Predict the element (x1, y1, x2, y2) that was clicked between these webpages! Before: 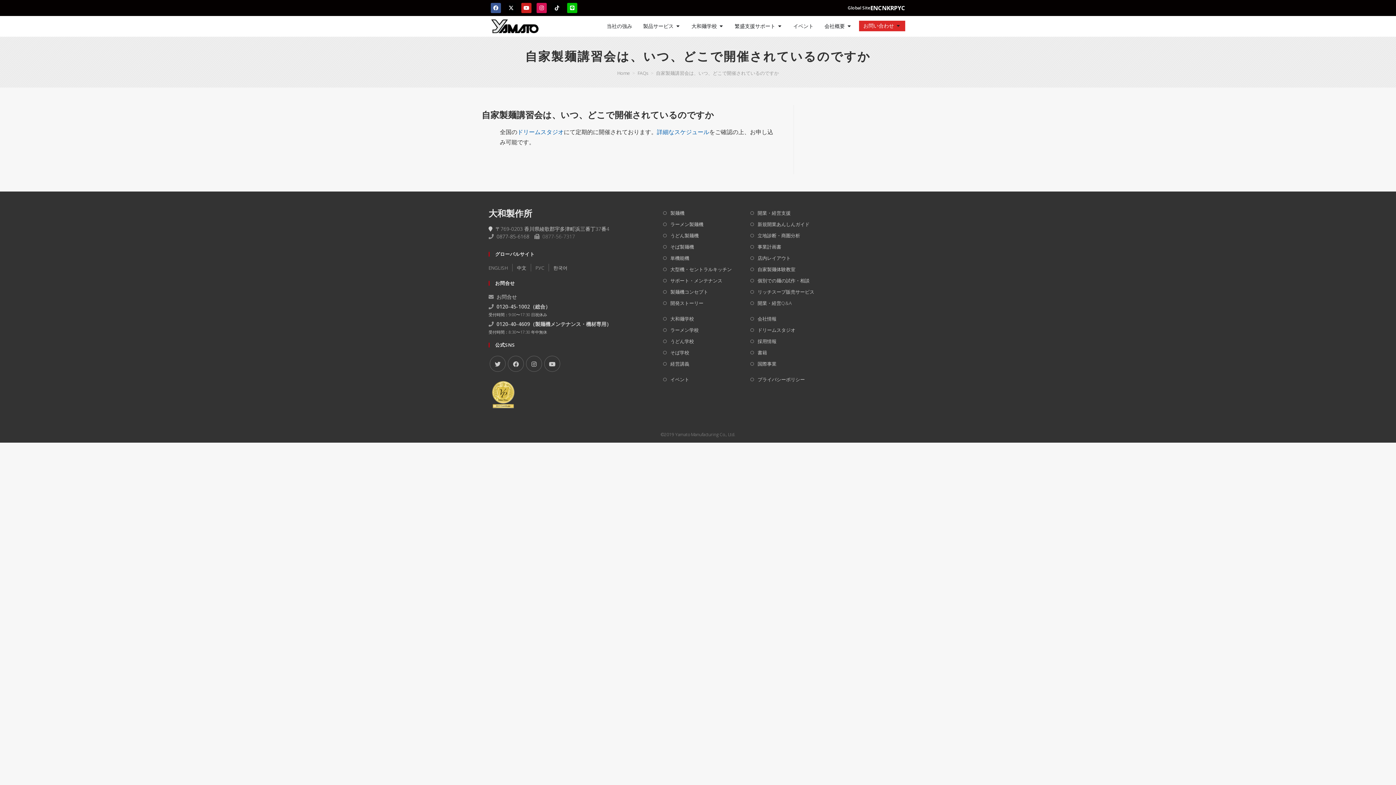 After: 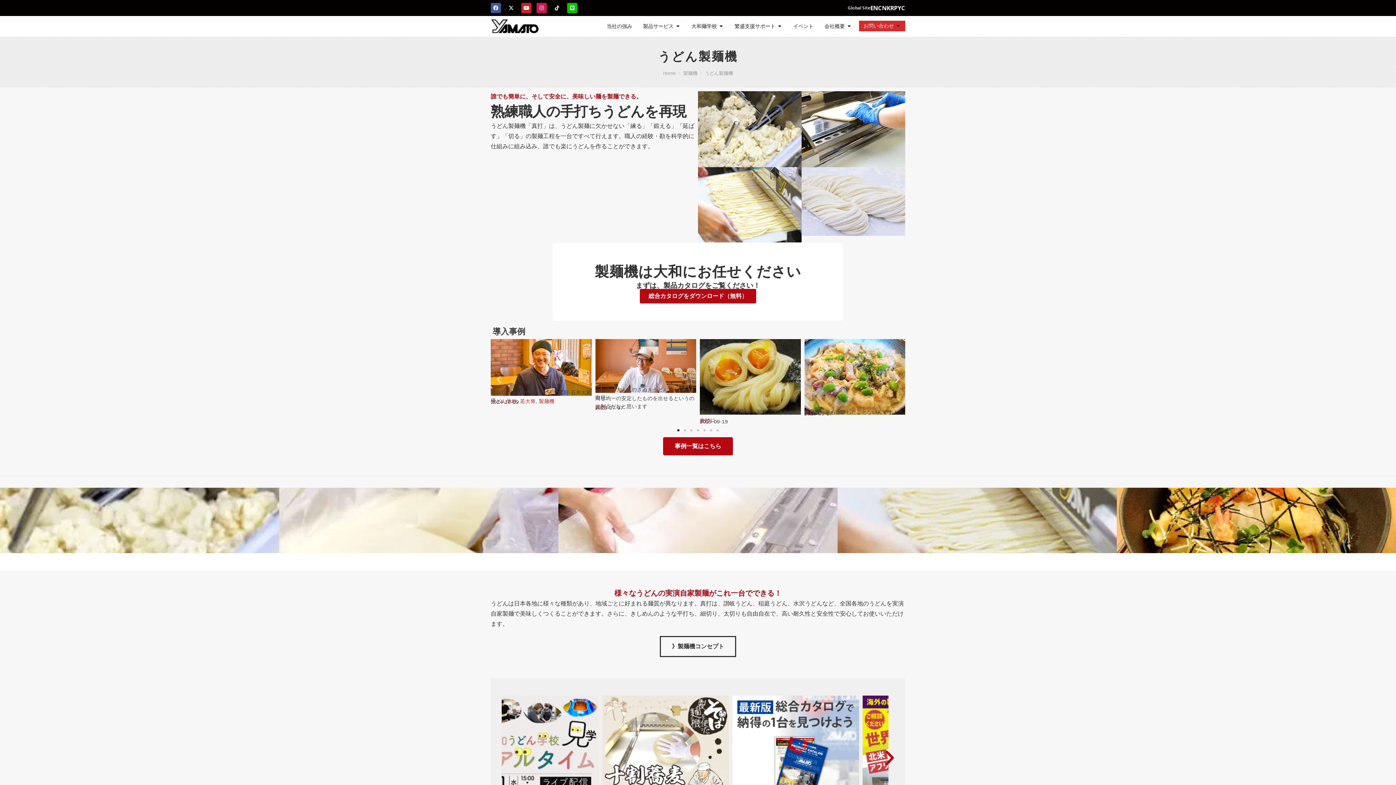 Action: bbox: (663, 232, 698, 239) label: うどん製麺機